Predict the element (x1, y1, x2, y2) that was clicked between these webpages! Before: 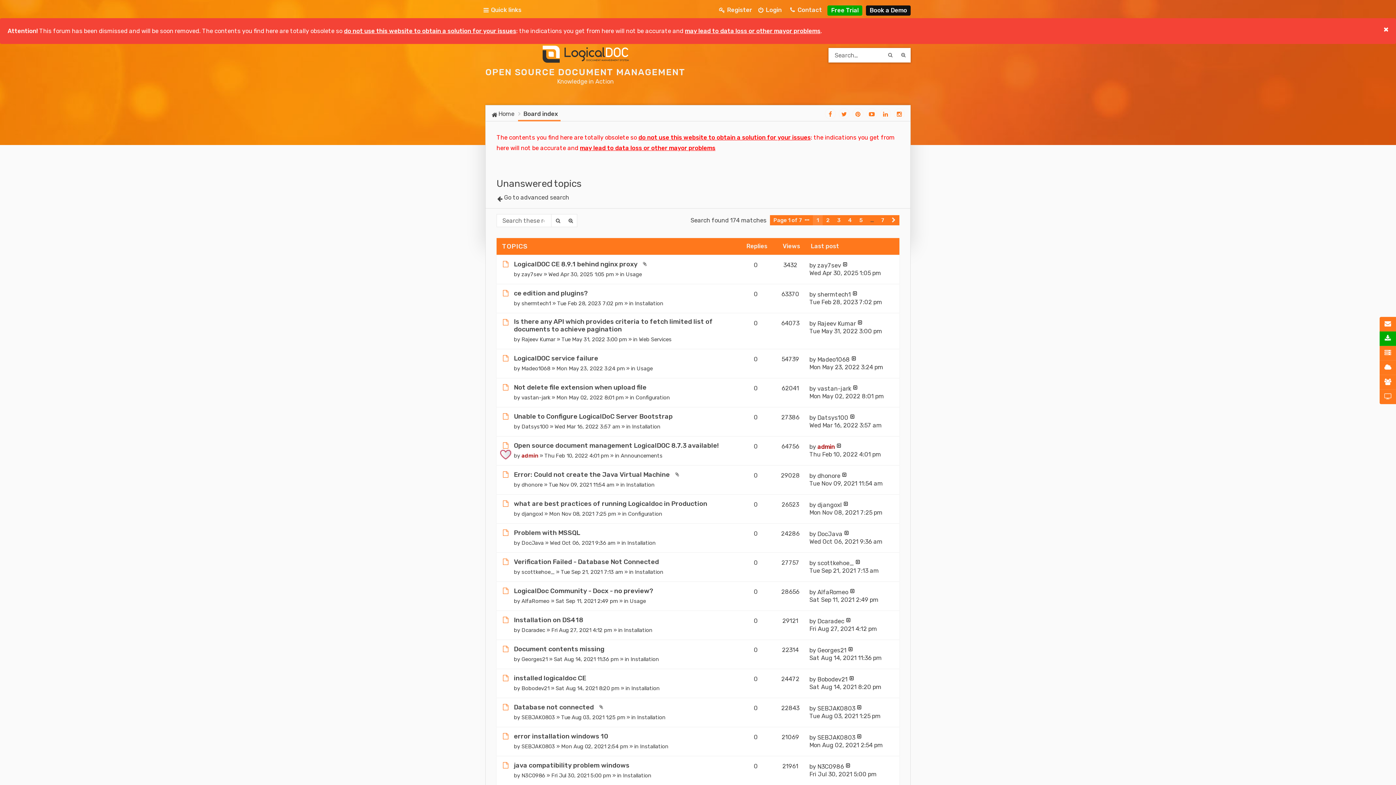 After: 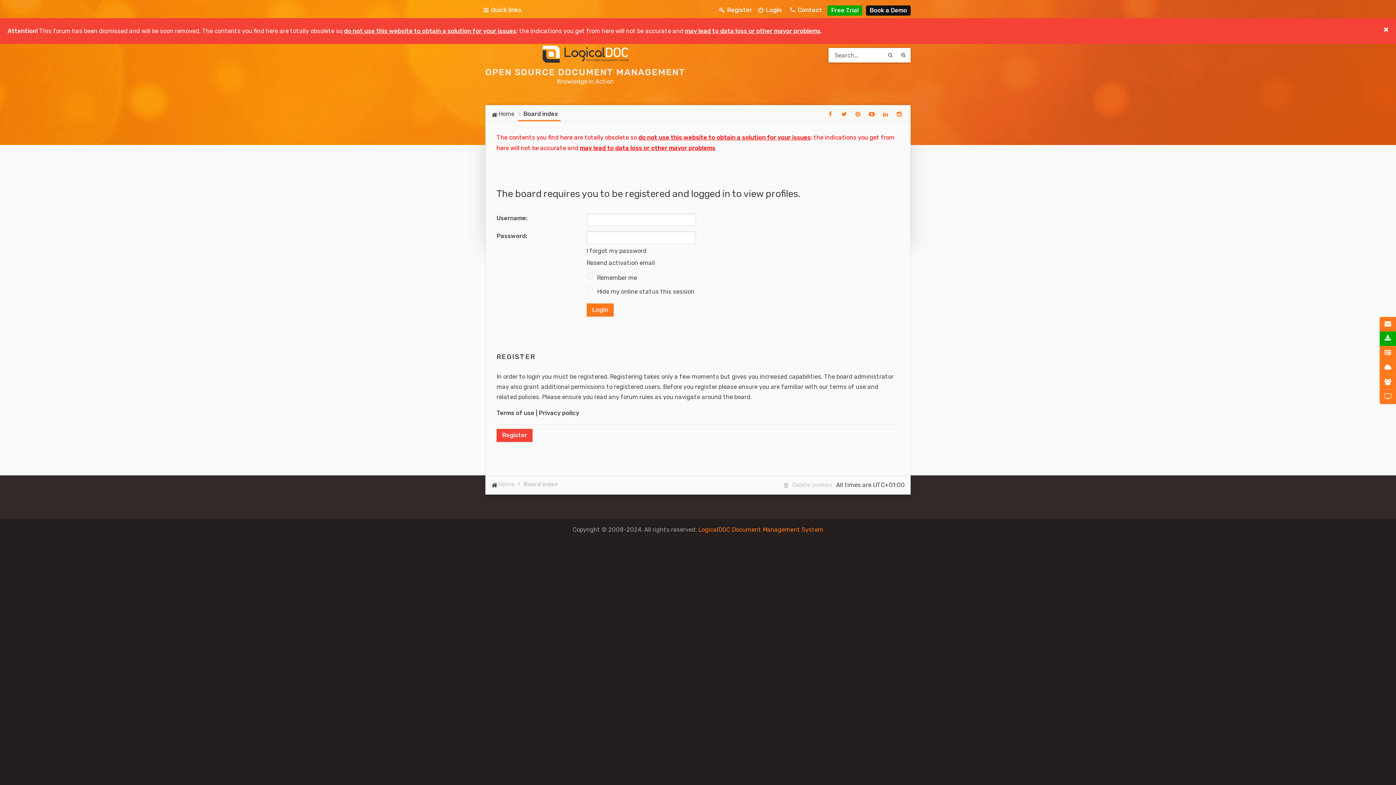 Action: label: dhonore bbox: (521, 481, 542, 488)